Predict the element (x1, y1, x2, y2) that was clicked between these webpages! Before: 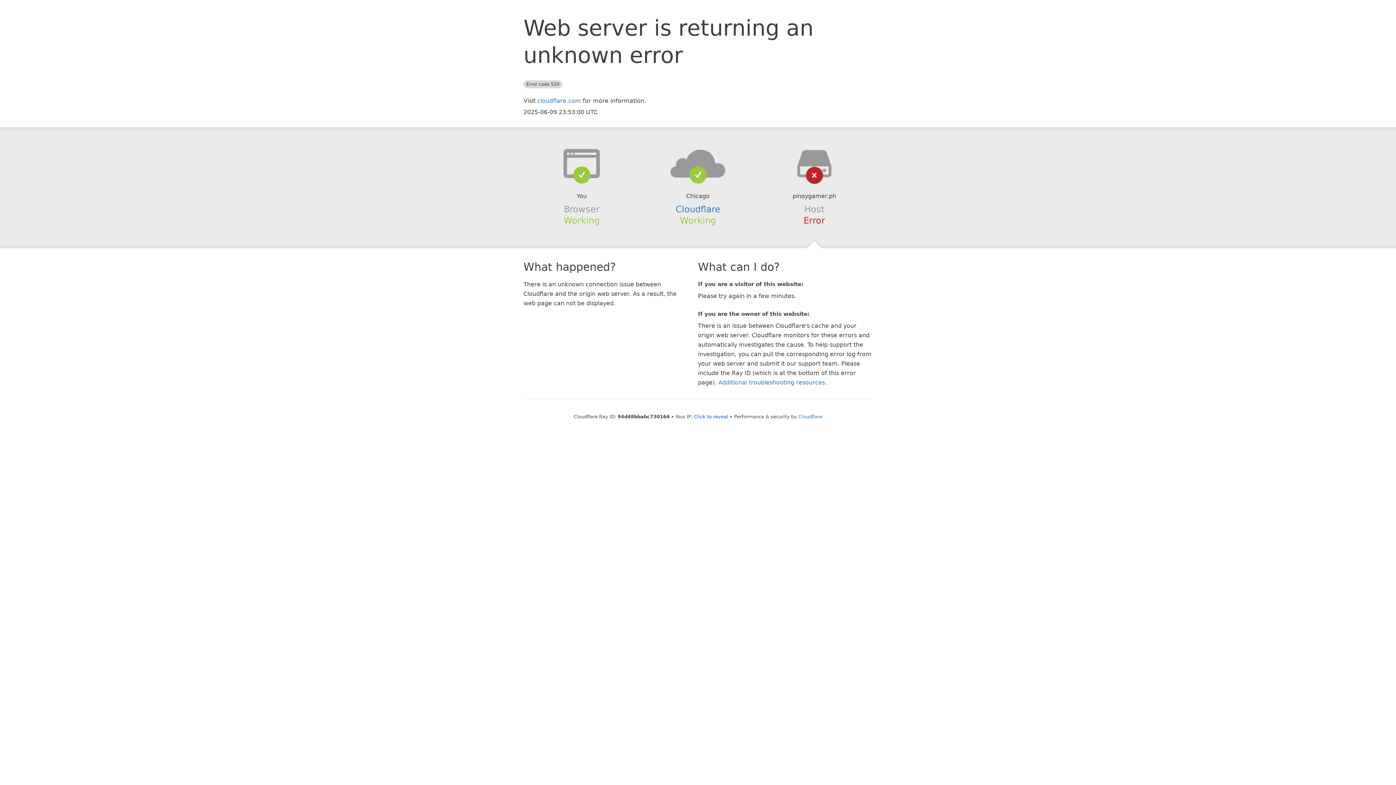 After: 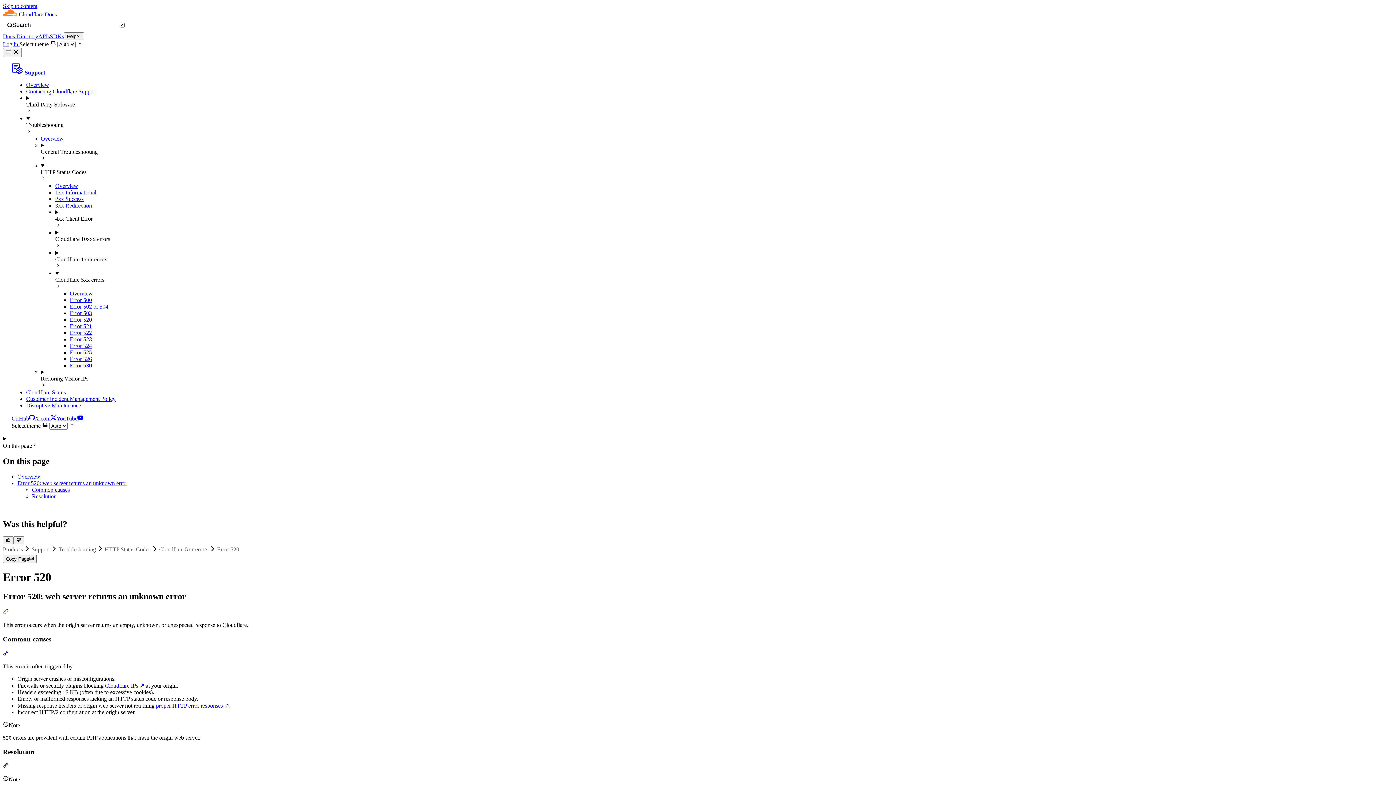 Action: bbox: (718, 379, 825, 386) label: Additional troubleshooting resources